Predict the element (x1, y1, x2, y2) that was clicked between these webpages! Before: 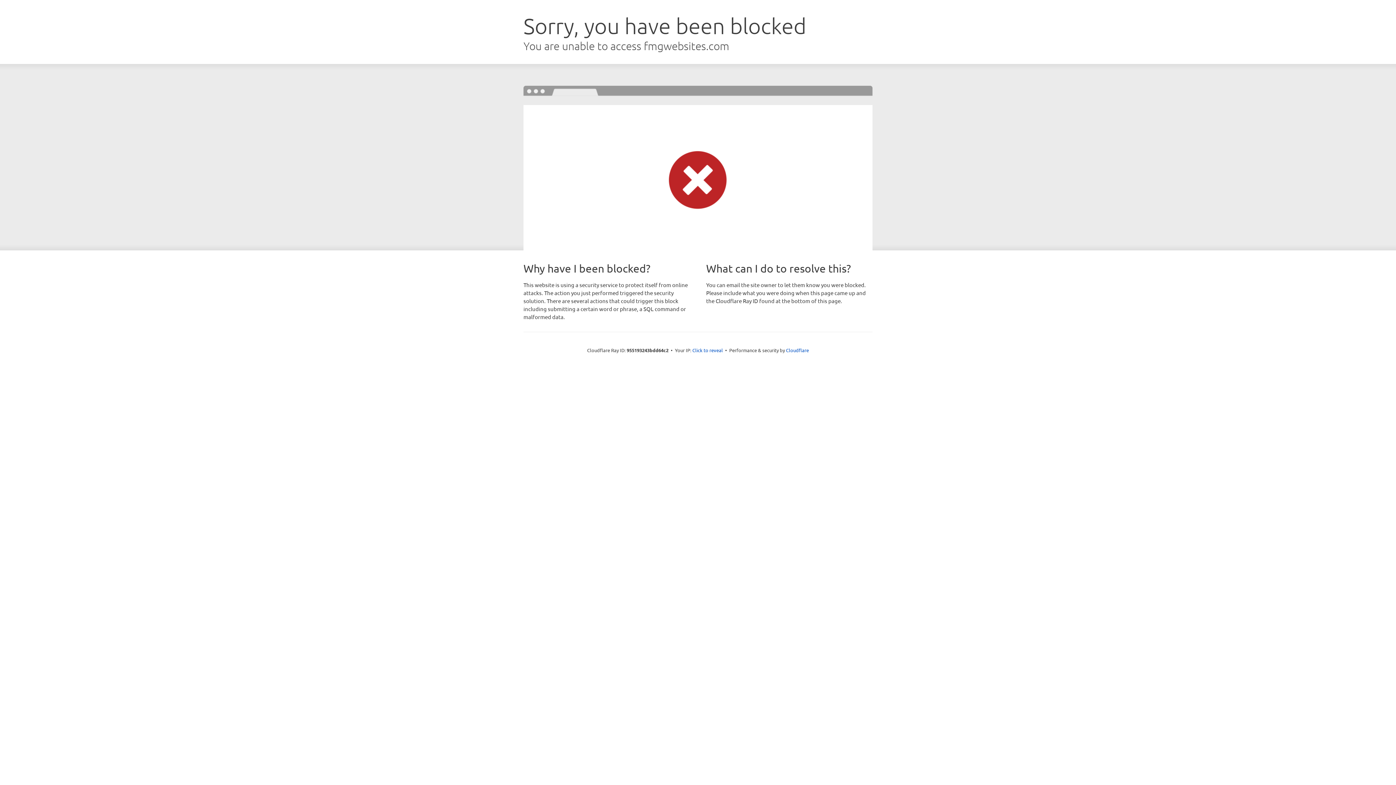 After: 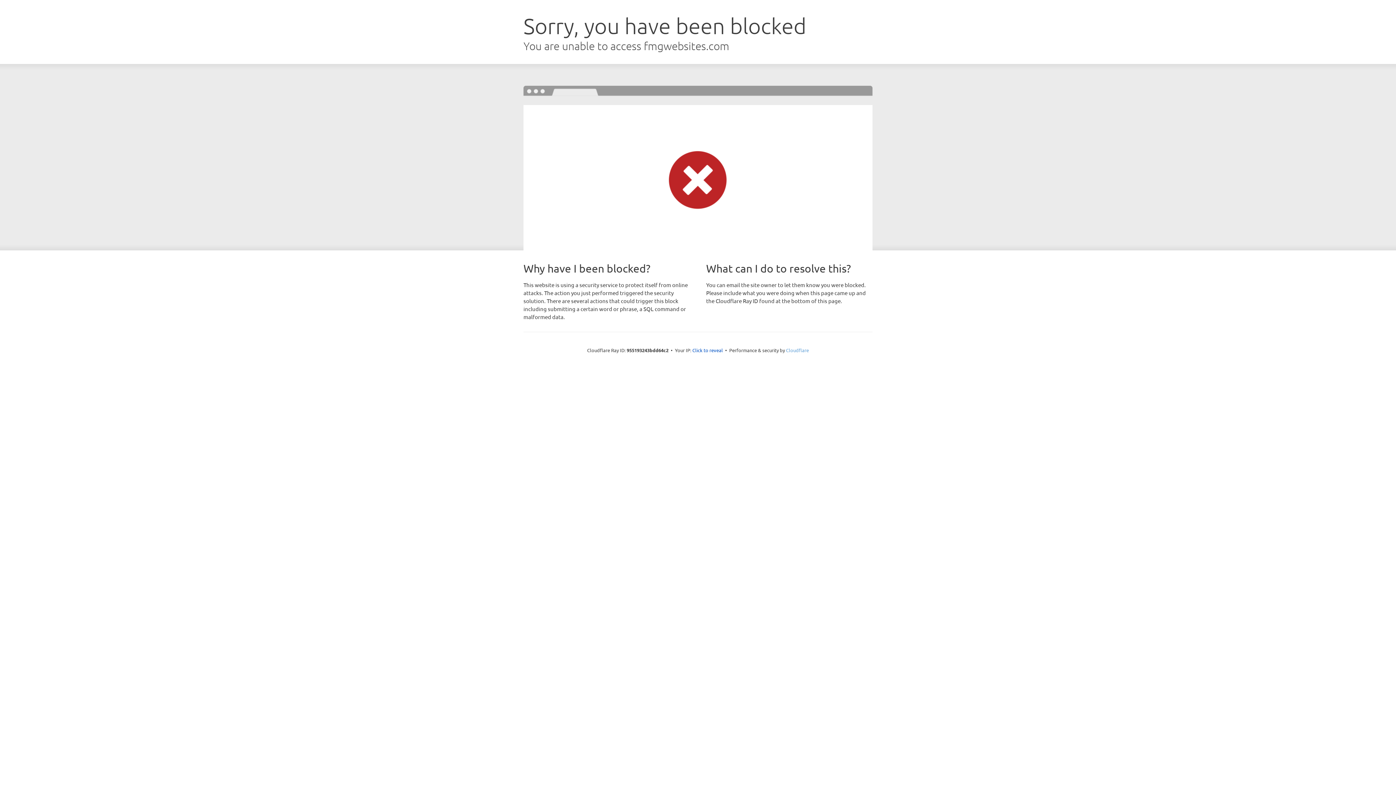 Action: bbox: (786, 347, 809, 353) label: Cloudflare